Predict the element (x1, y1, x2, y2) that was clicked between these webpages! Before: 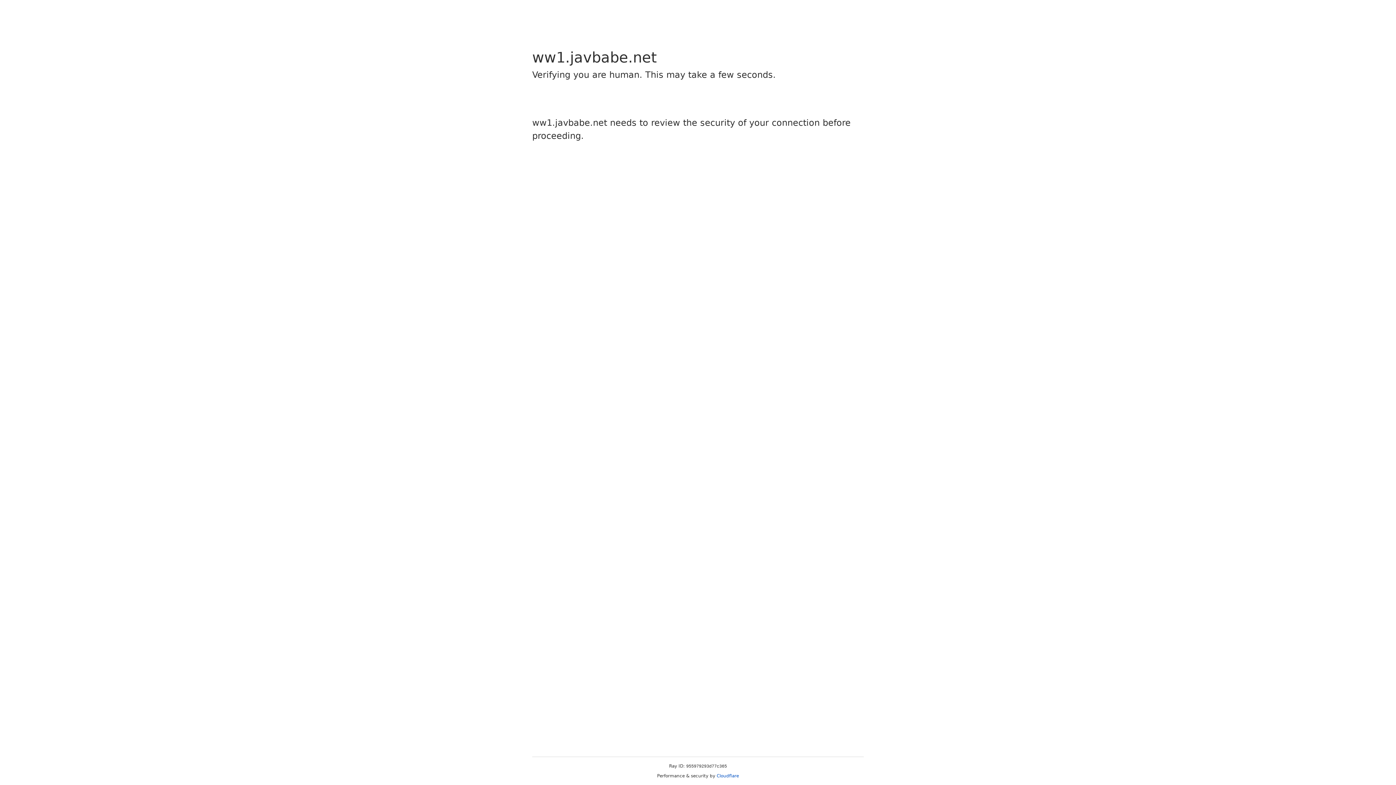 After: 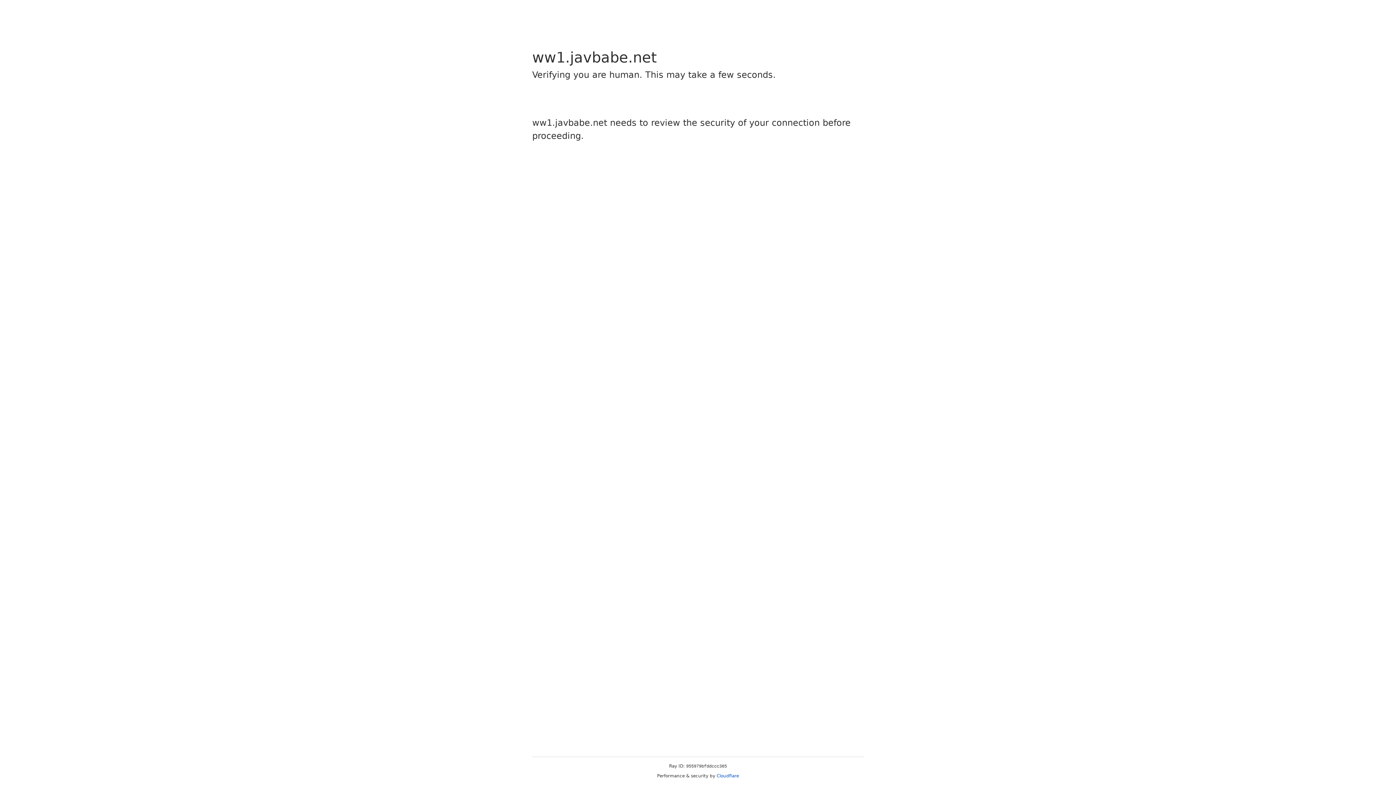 Action: label: Cloudflare bbox: (716, 773, 739, 778)